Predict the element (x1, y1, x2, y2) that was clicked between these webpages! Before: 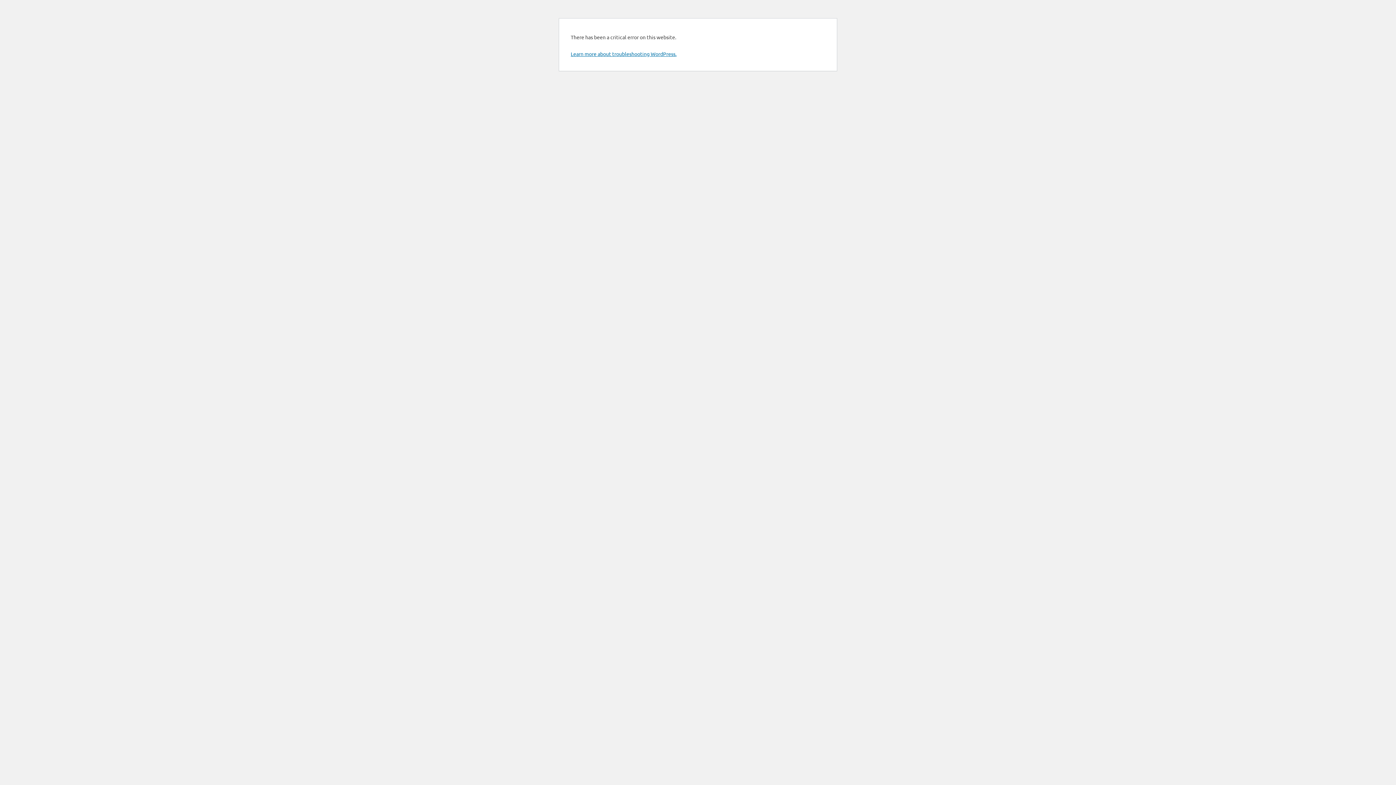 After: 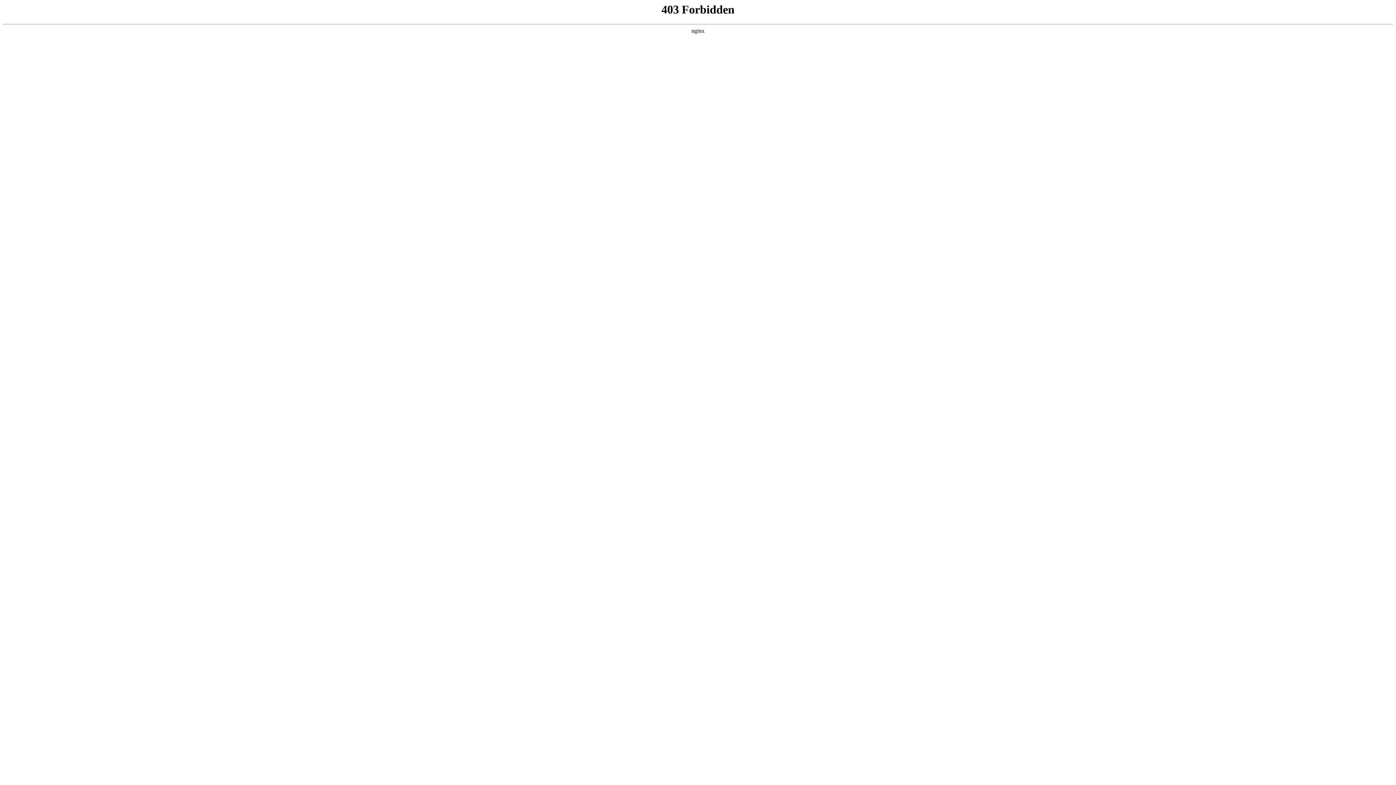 Action: bbox: (570, 50, 676, 57) label: Learn more about troubleshooting WordPress.